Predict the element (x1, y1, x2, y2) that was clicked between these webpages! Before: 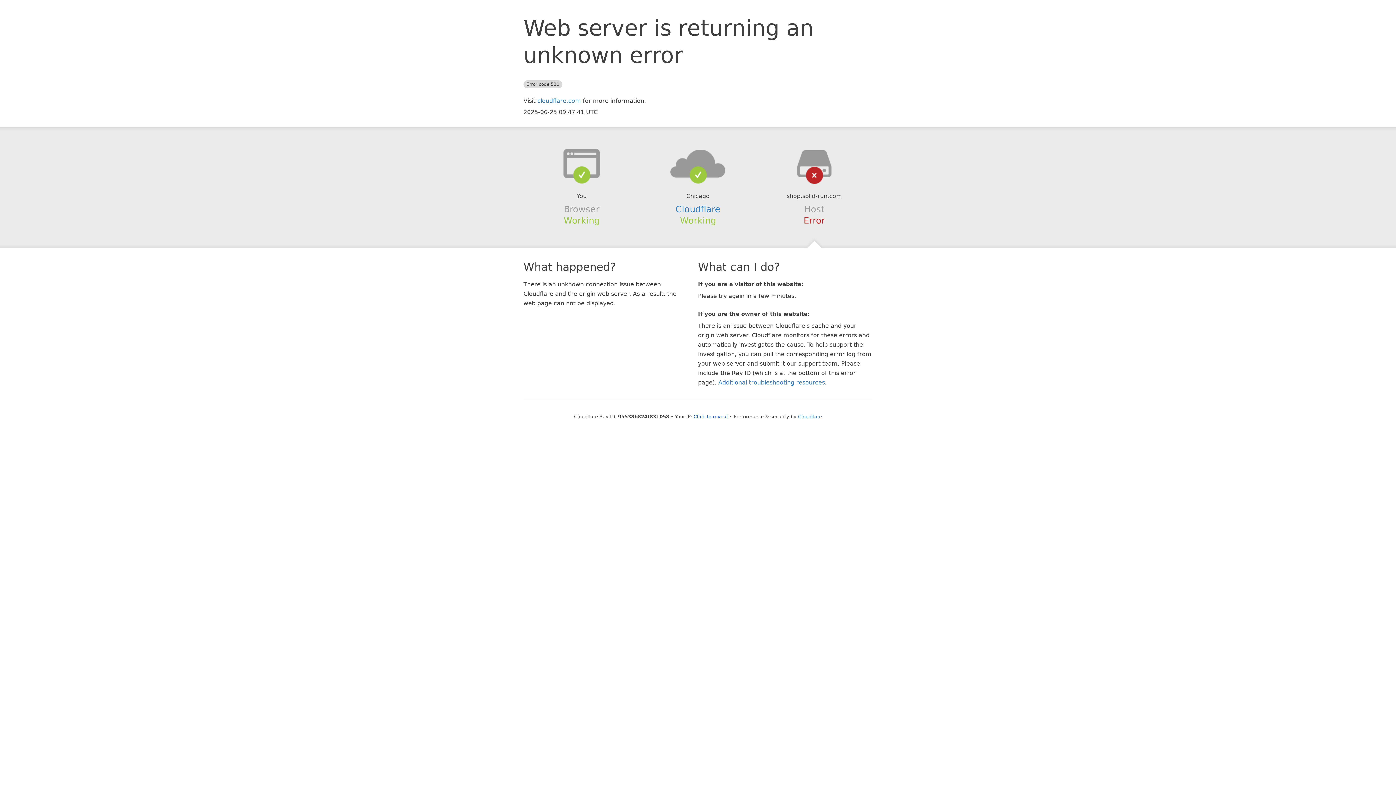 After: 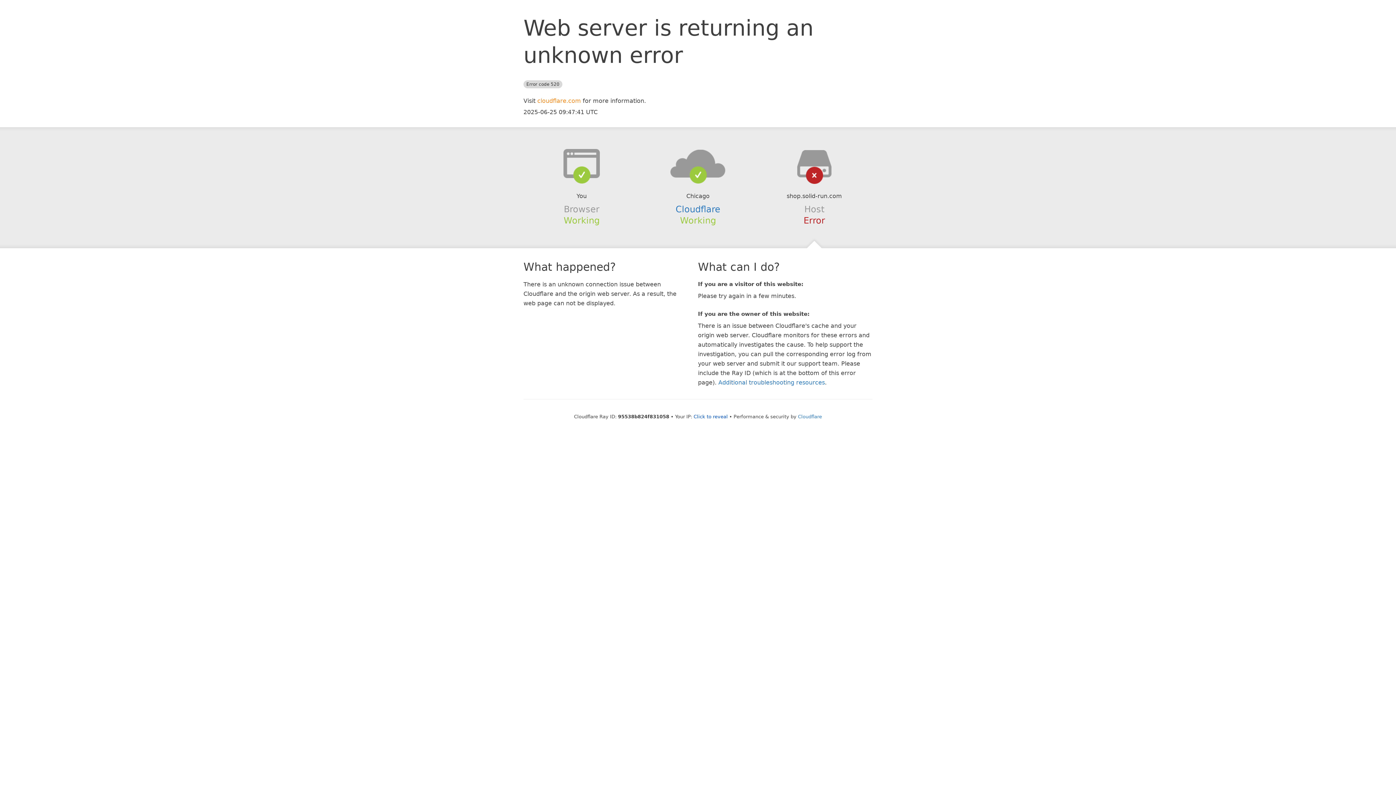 Action: label: cloudflare.com bbox: (537, 97, 581, 104)